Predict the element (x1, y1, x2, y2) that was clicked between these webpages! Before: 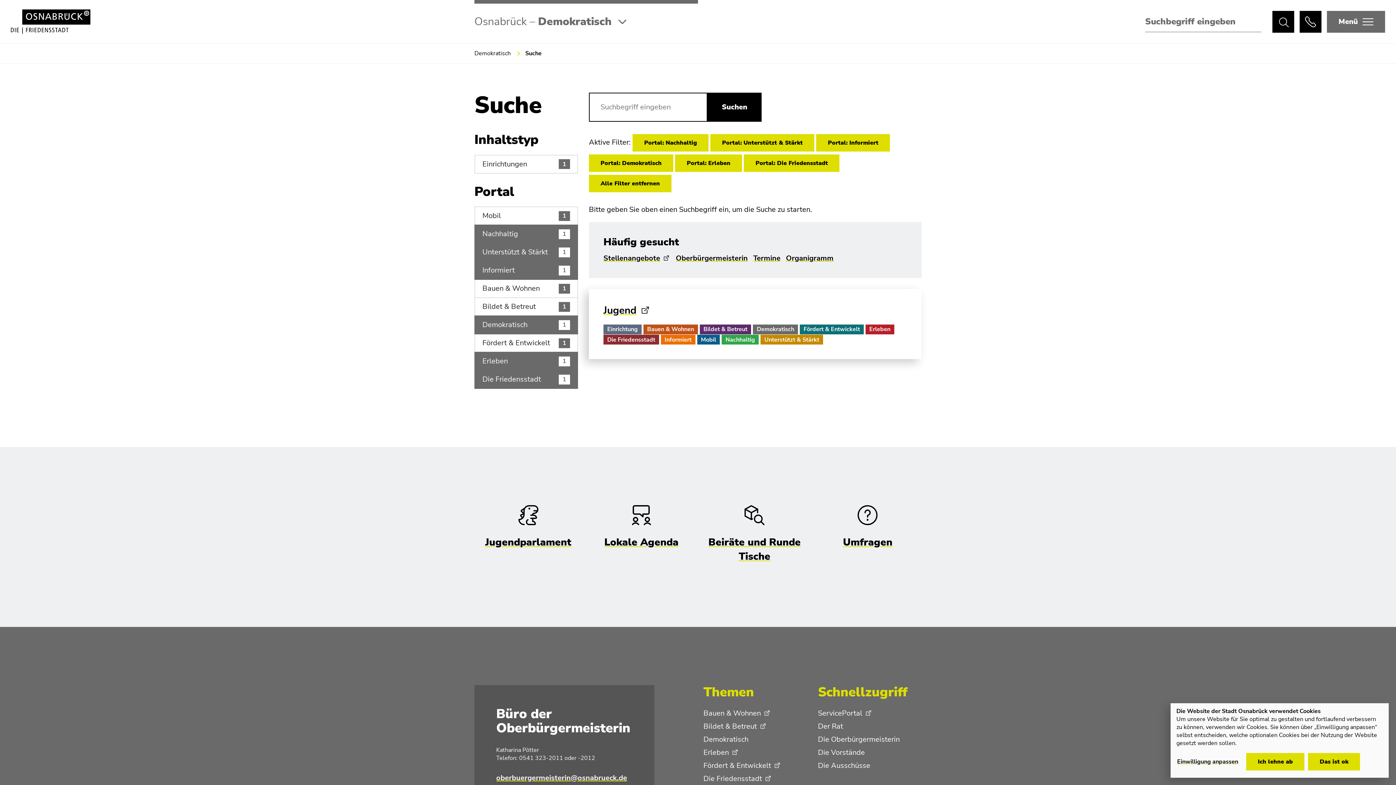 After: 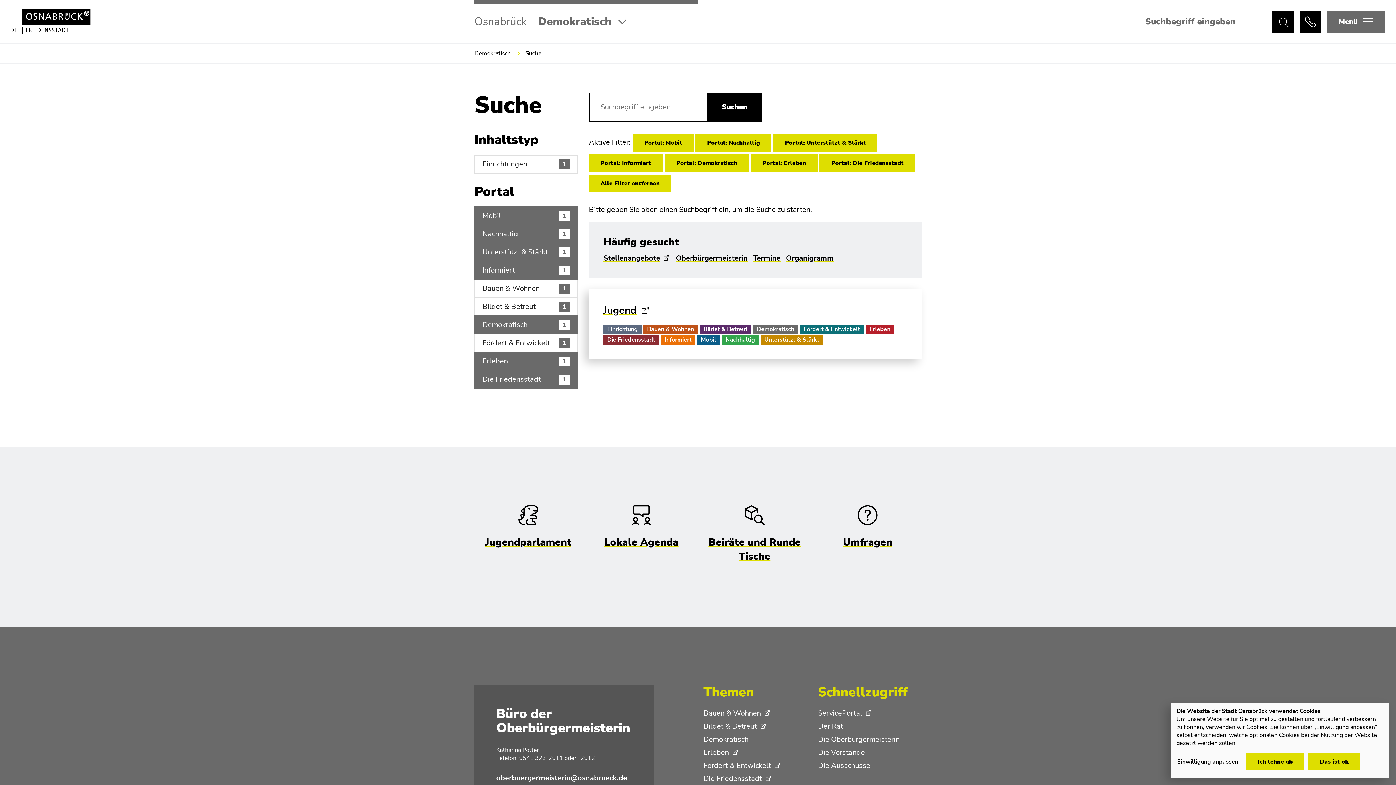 Action: bbox: (474, 206, 578, 225) label: Mobil
1